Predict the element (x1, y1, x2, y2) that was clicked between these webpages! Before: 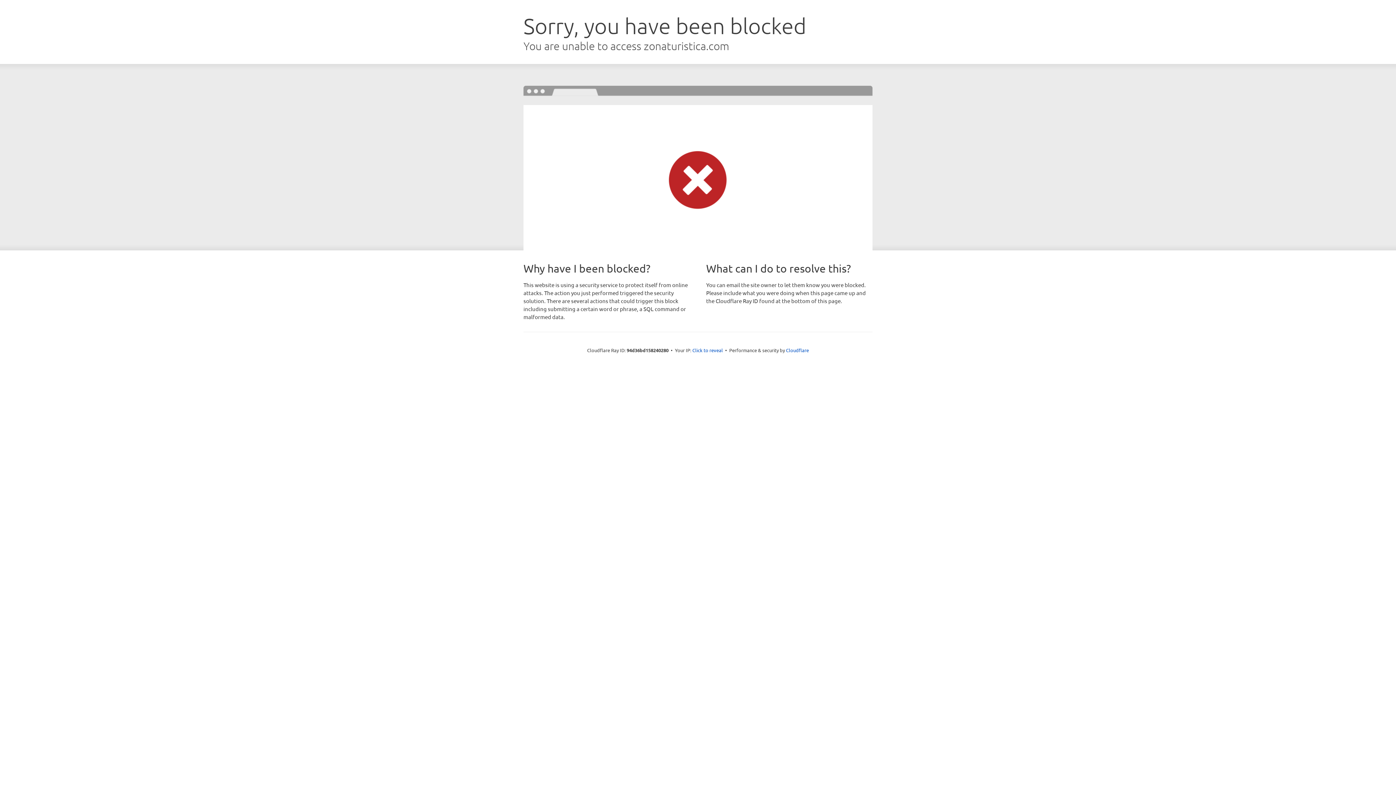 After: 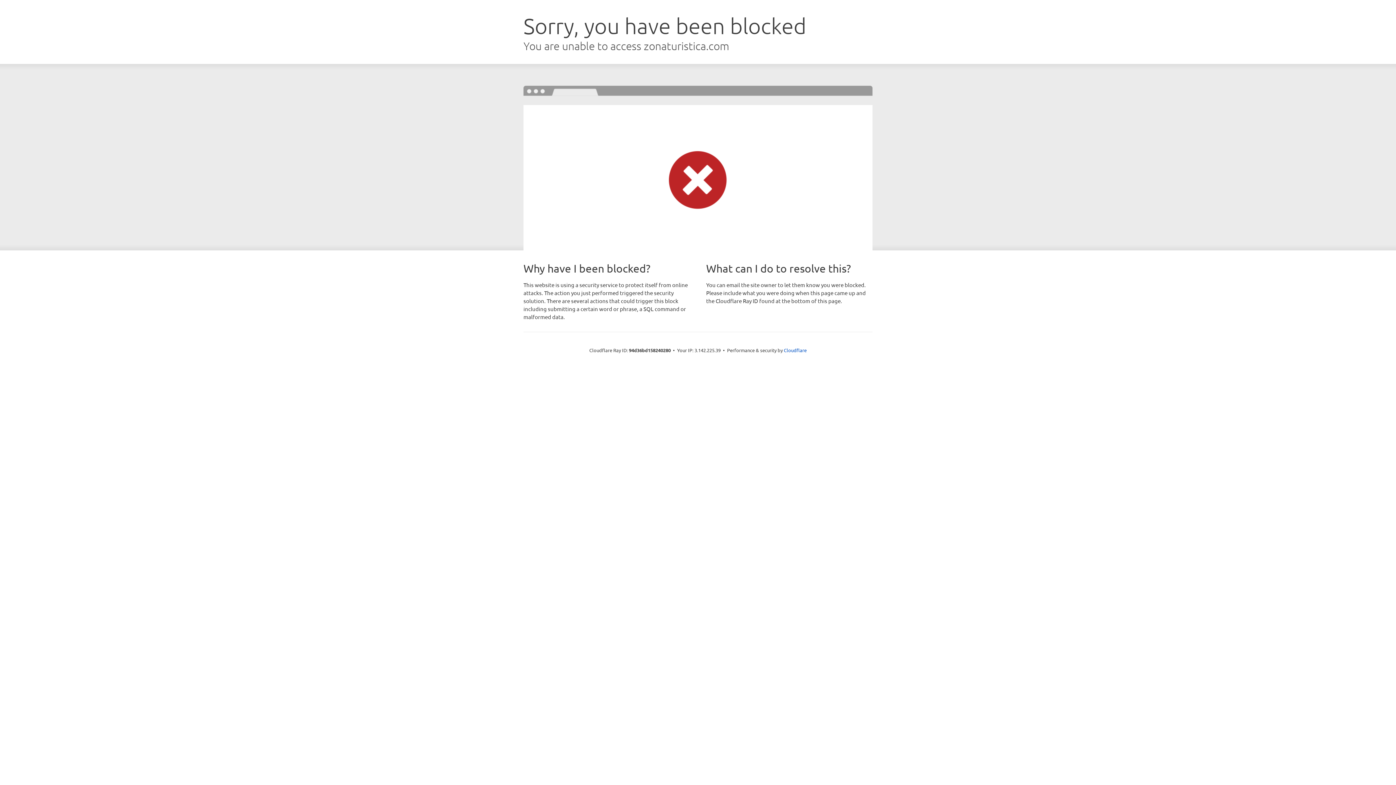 Action: label: Click to reveal bbox: (692, 346, 723, 353)